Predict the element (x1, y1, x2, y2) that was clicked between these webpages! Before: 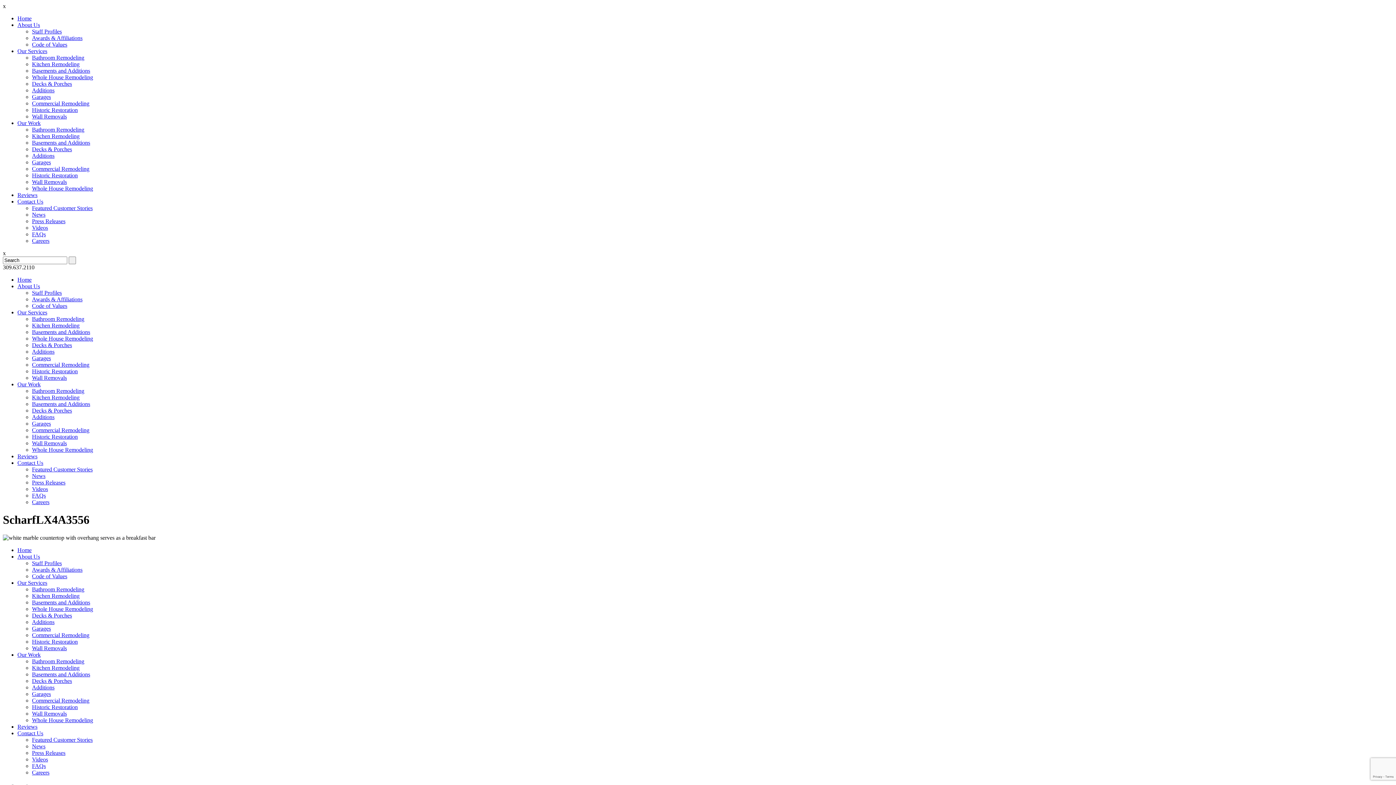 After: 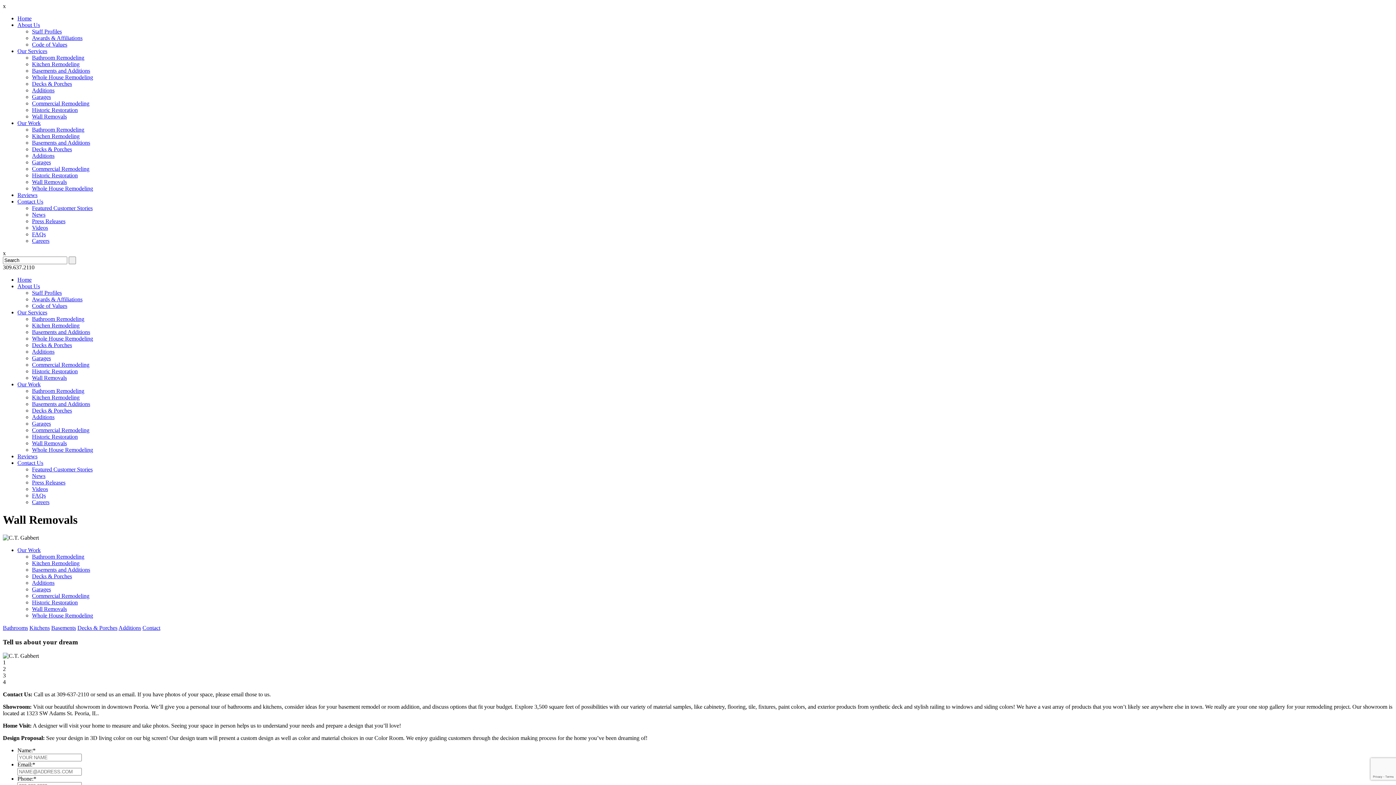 Action: label: Wall Removals bbox: (32, 710, 66, 717)